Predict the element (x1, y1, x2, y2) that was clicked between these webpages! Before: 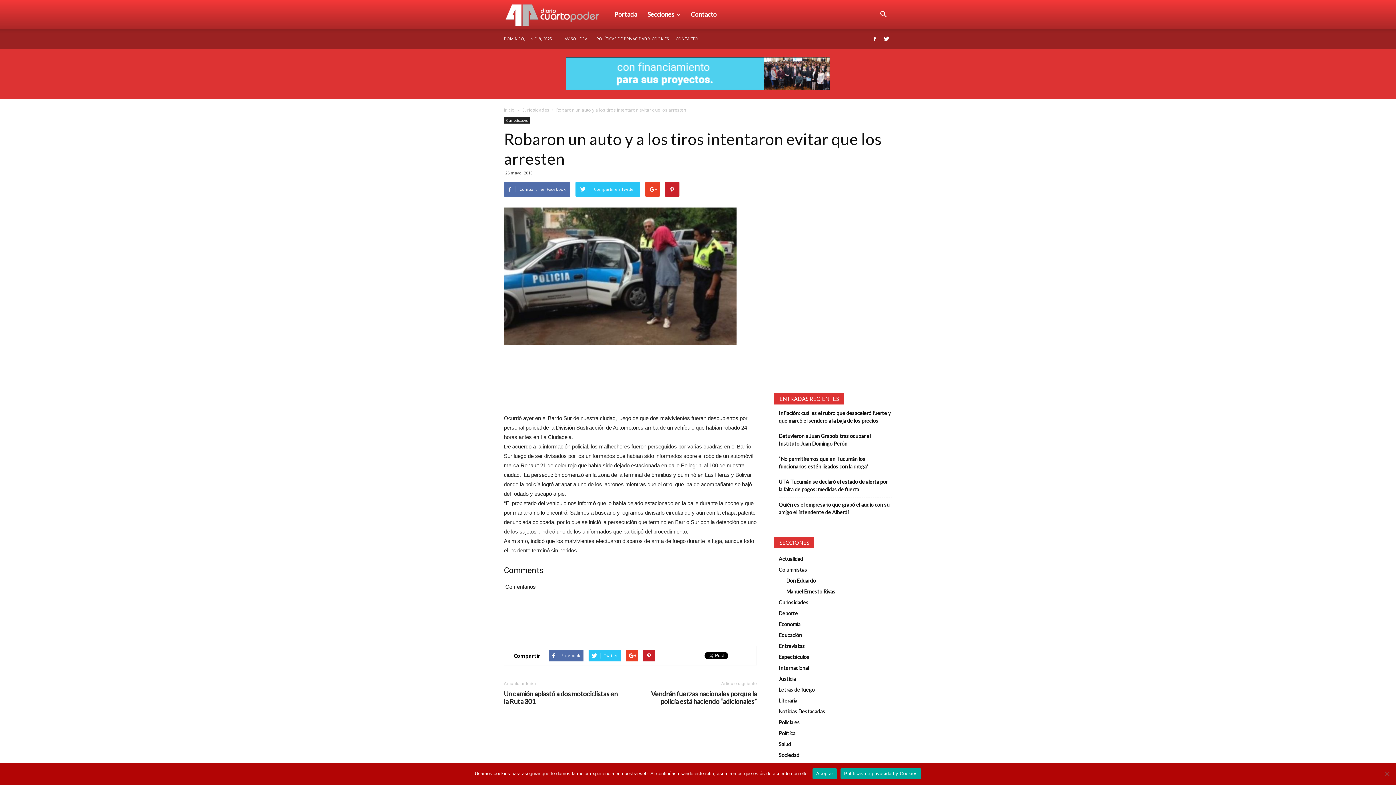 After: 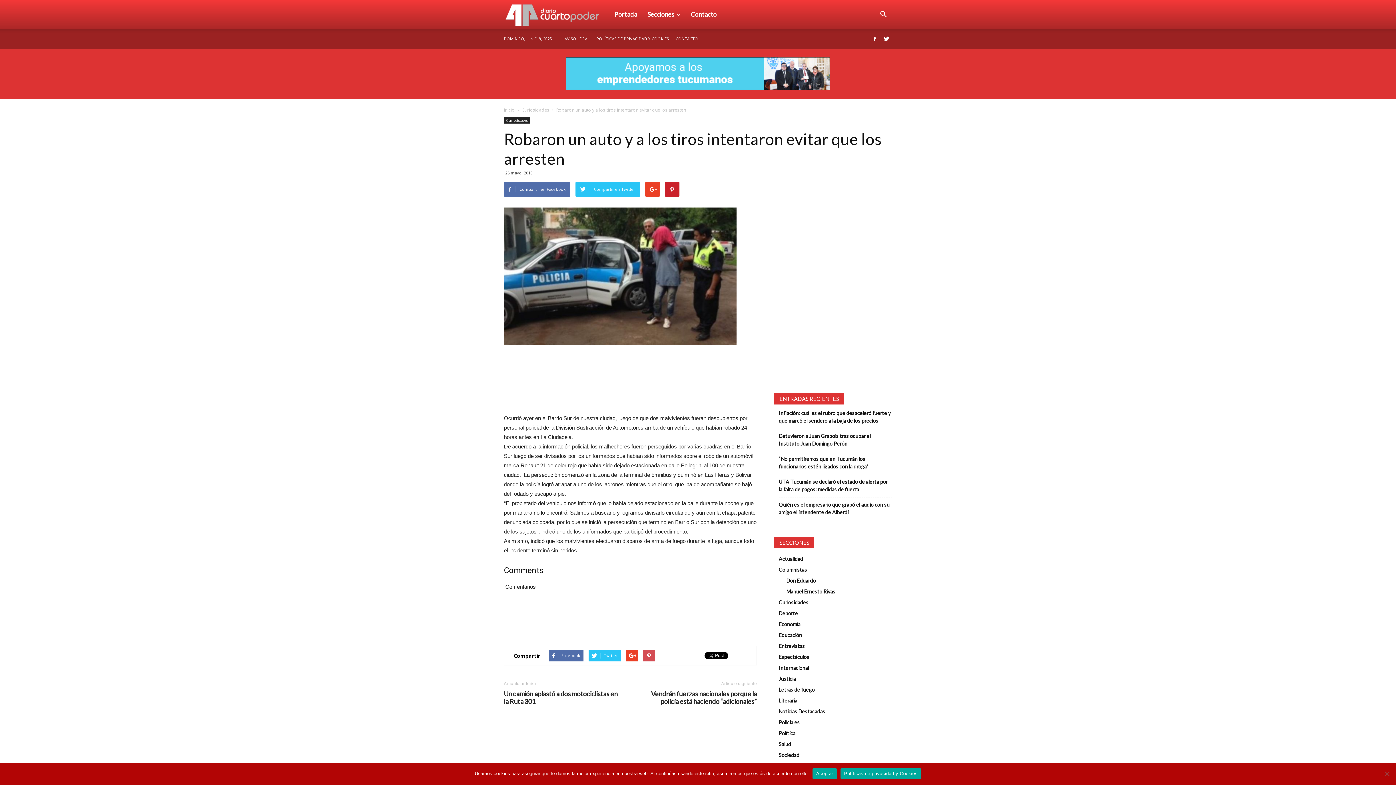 Action: bbox: (643, 650, 654, 661)